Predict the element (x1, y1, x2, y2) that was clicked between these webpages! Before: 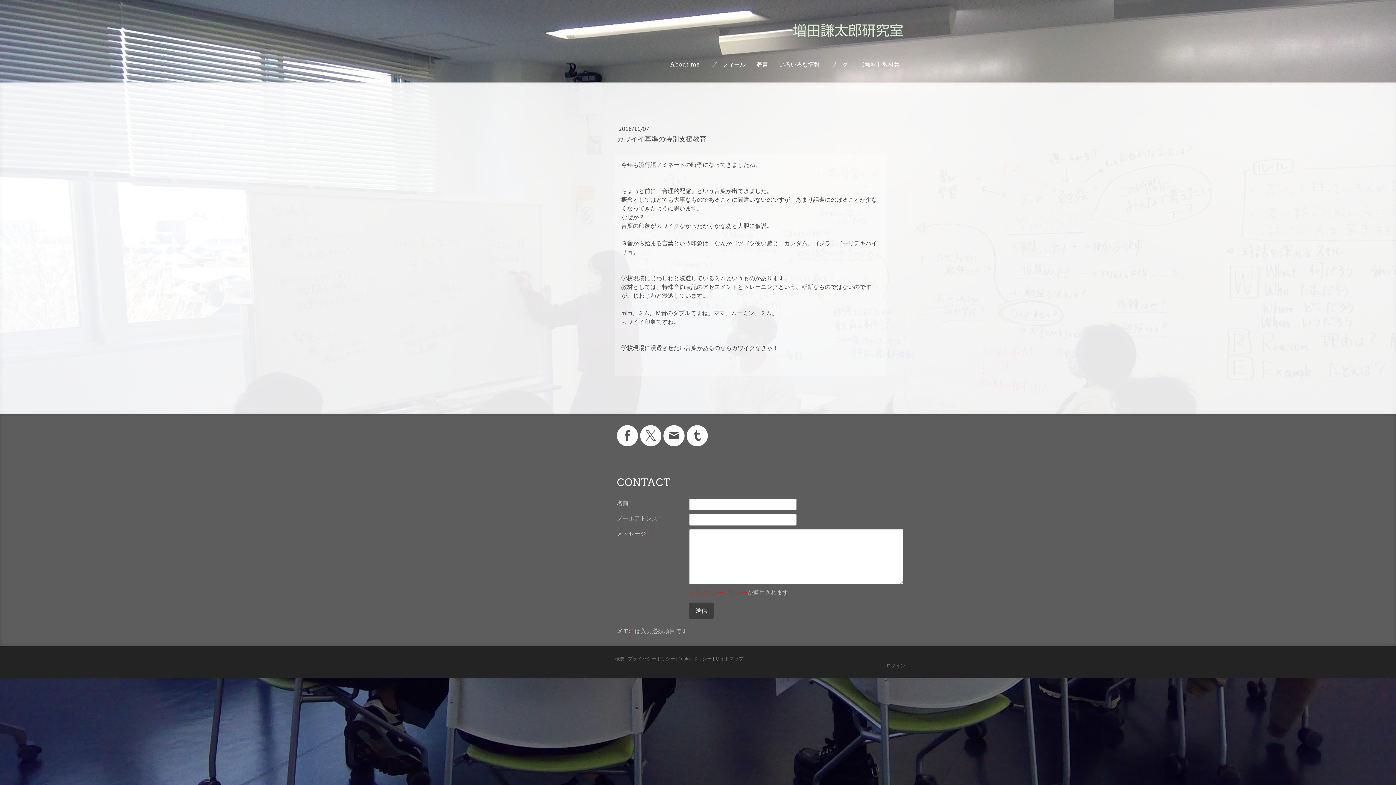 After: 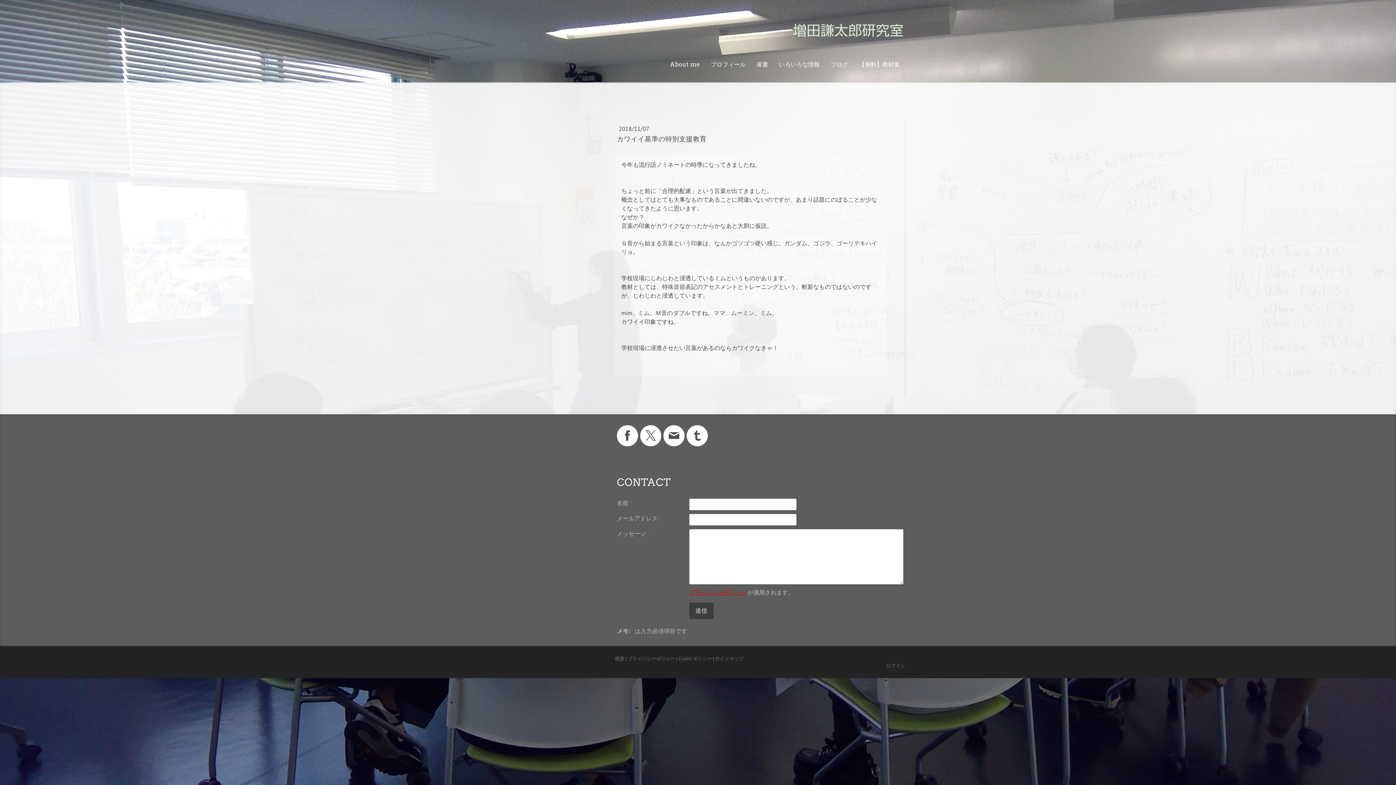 Action: label: プライバシーポリシー bbox: (689, 589, 747, 596)